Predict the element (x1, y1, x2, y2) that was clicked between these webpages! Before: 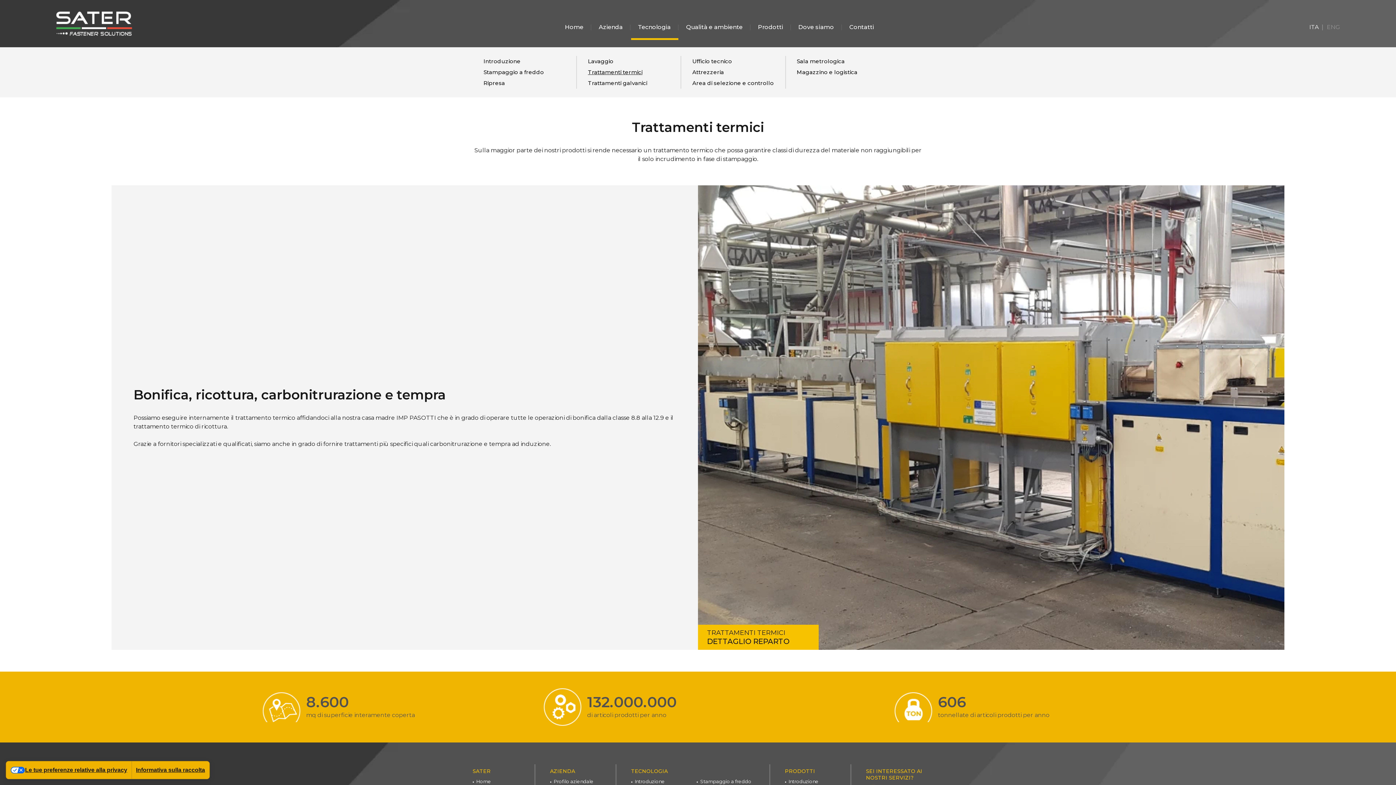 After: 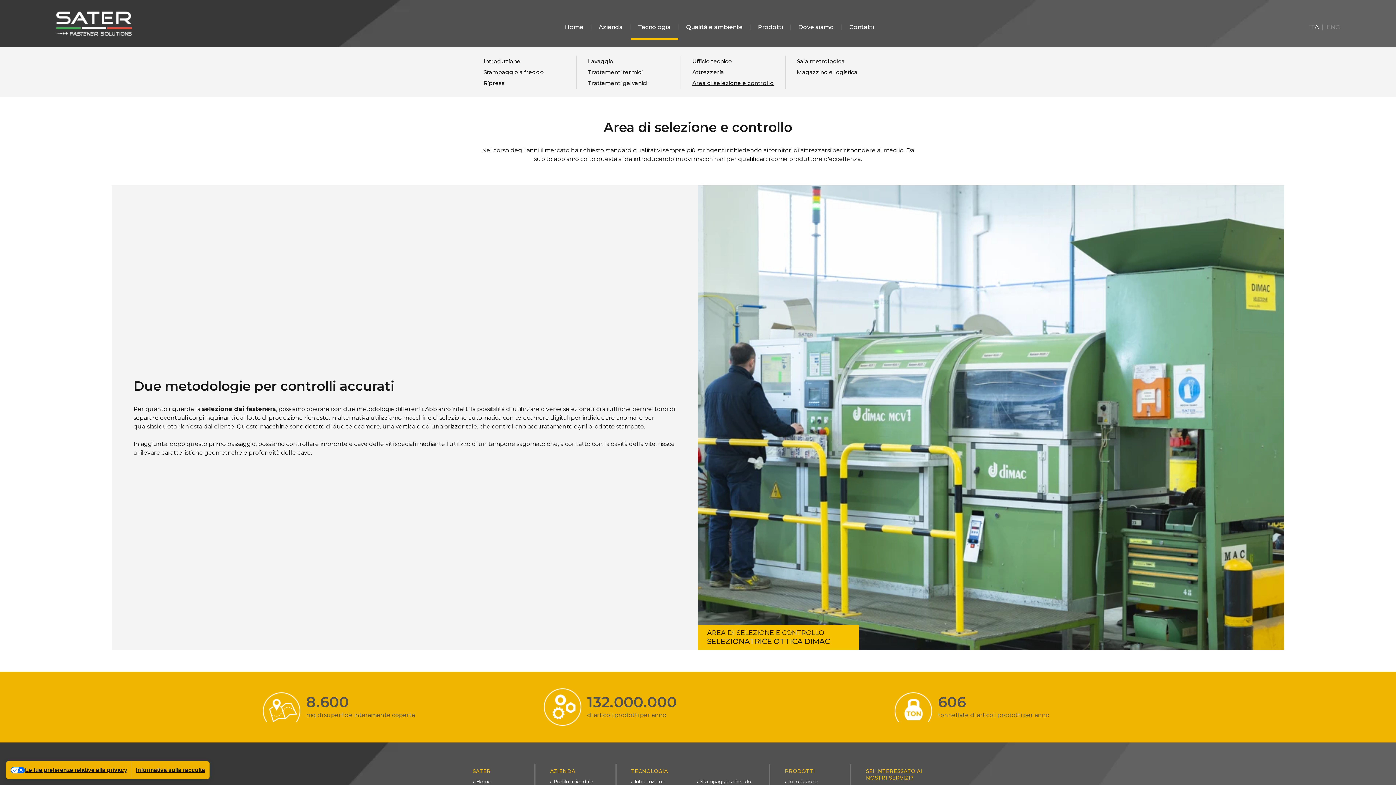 Action: label: Area di selezione e controllo bbox: (681, 77, 785, 88)